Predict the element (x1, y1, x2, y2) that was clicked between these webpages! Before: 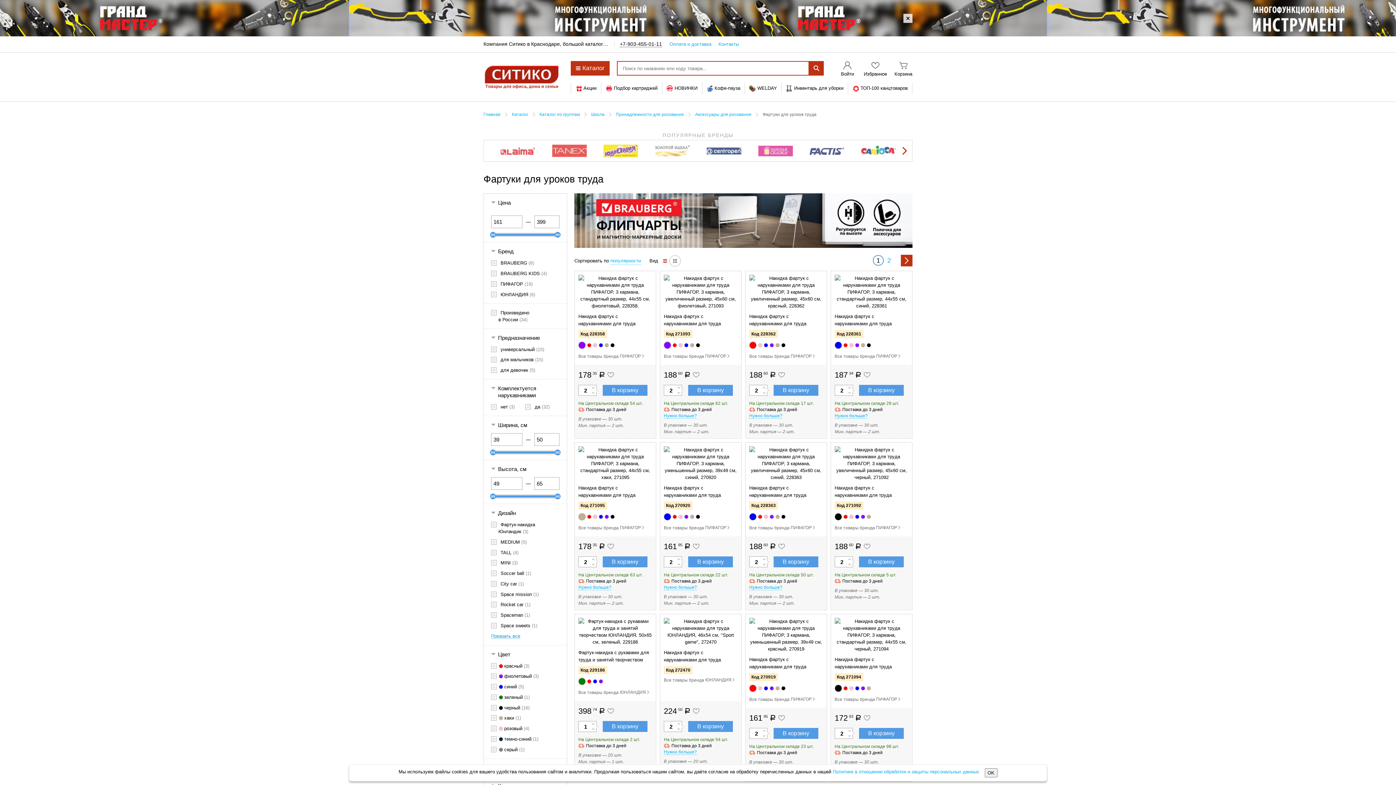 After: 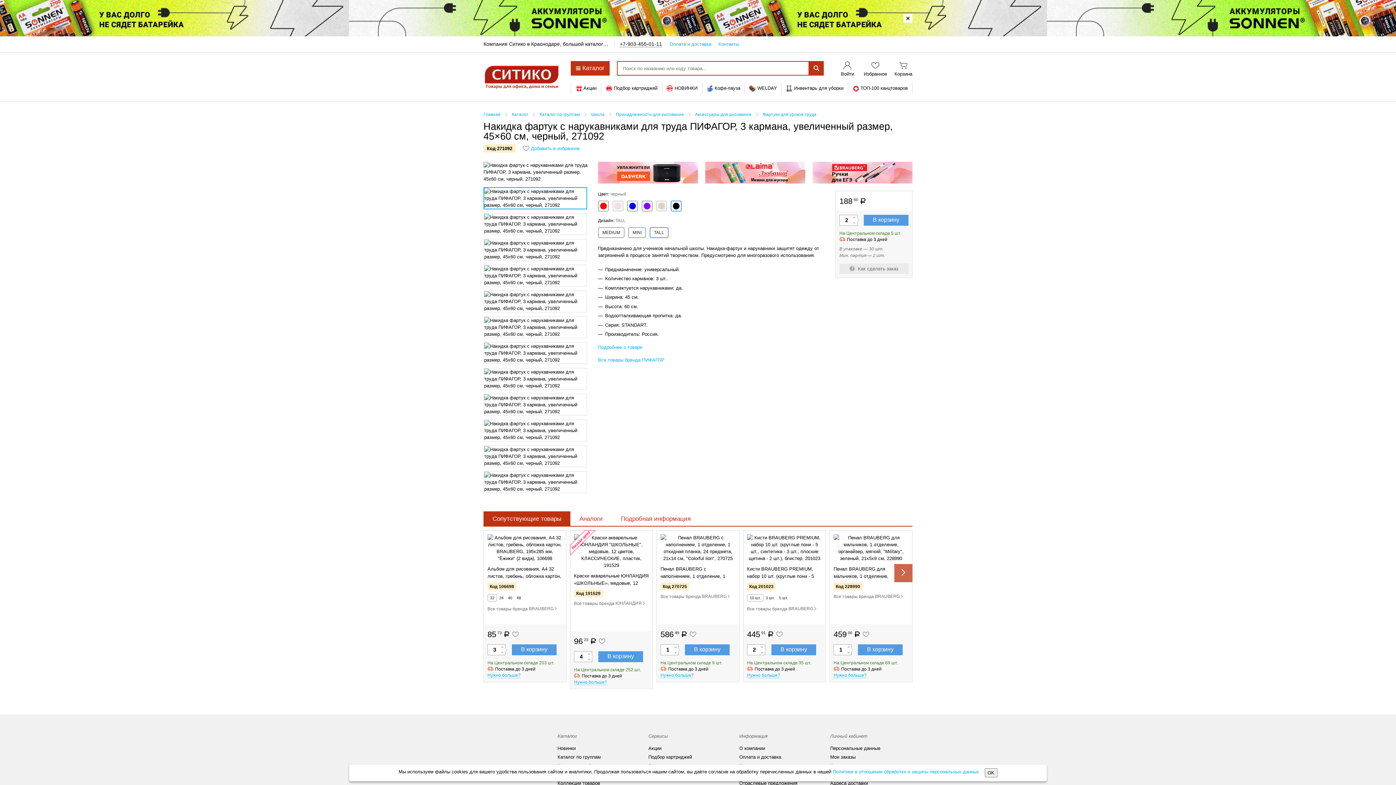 Action: bbox: (834, 452, 908, 499) label: Накидка фартук с нарукавниками для труда ПИФАГОР, 3 кармана, увеличенный размер, 45×60 см, черный, 271092